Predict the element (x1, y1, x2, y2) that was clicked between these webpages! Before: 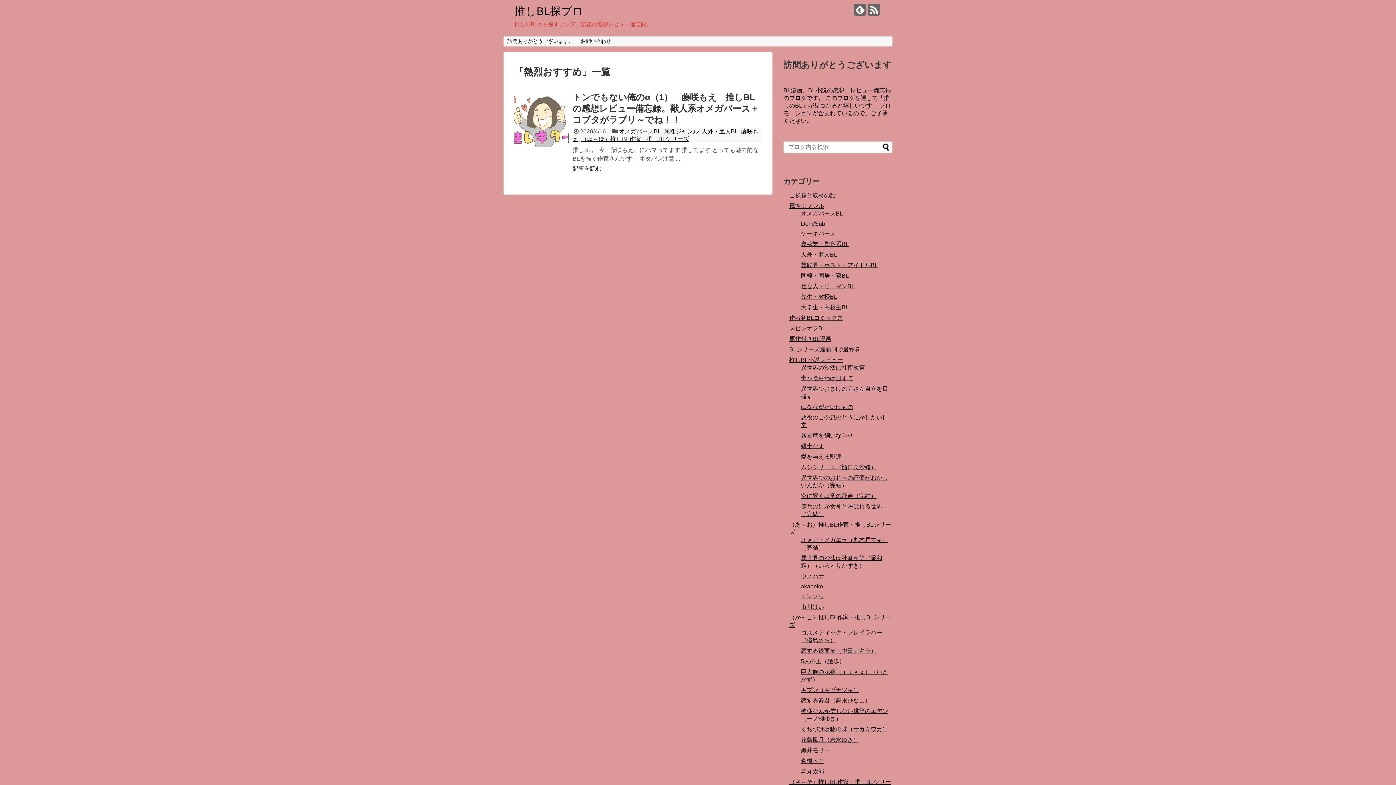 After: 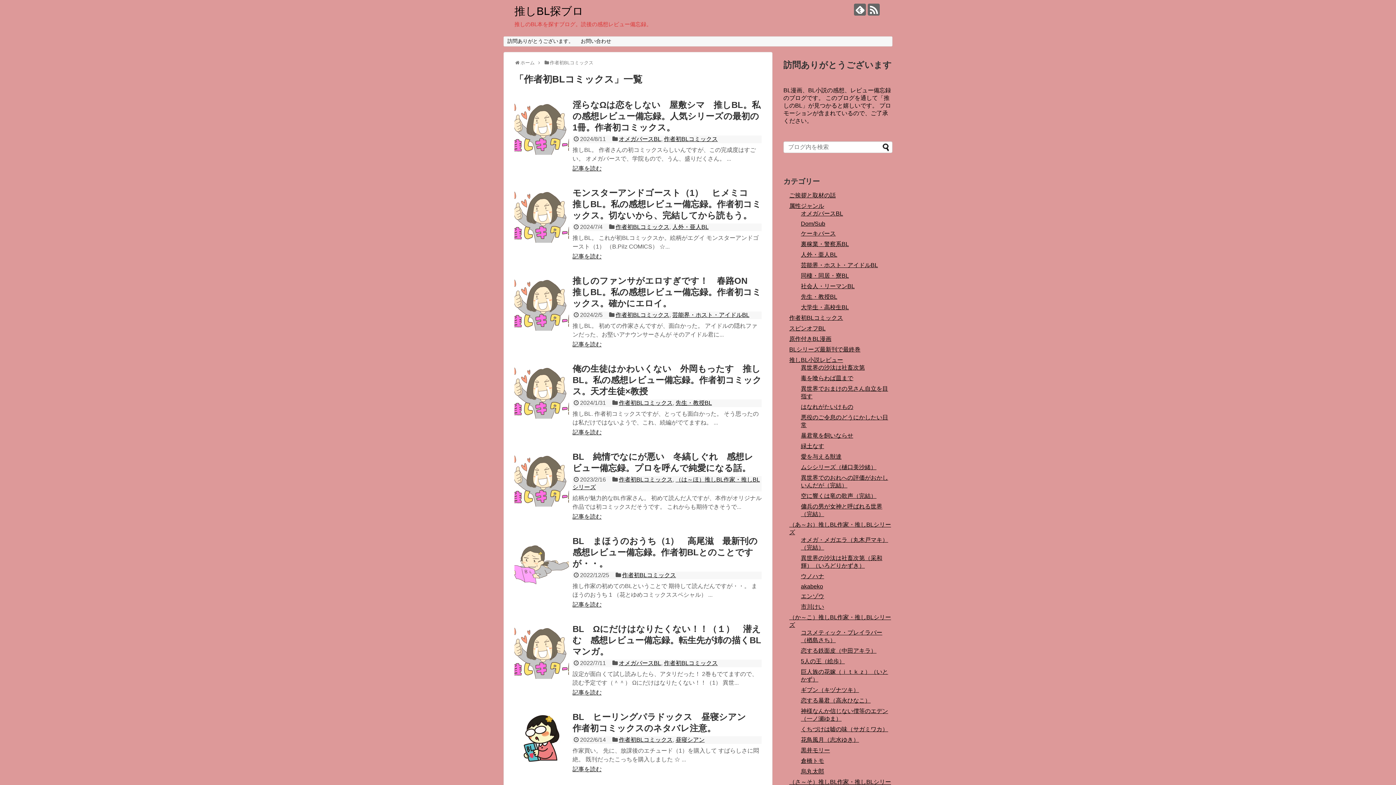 Action: bbox: (789, 315, 843, 321) label: 作者初BLコミックス